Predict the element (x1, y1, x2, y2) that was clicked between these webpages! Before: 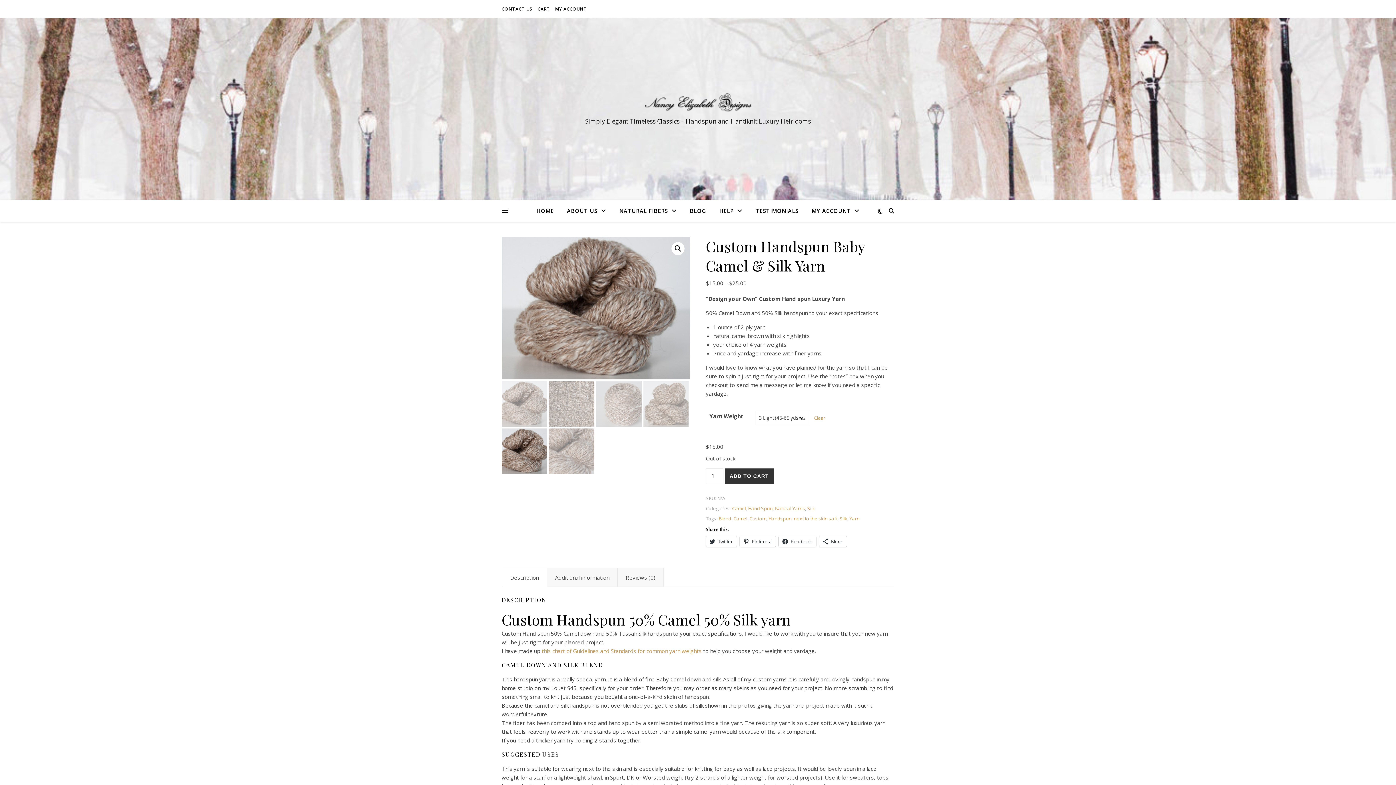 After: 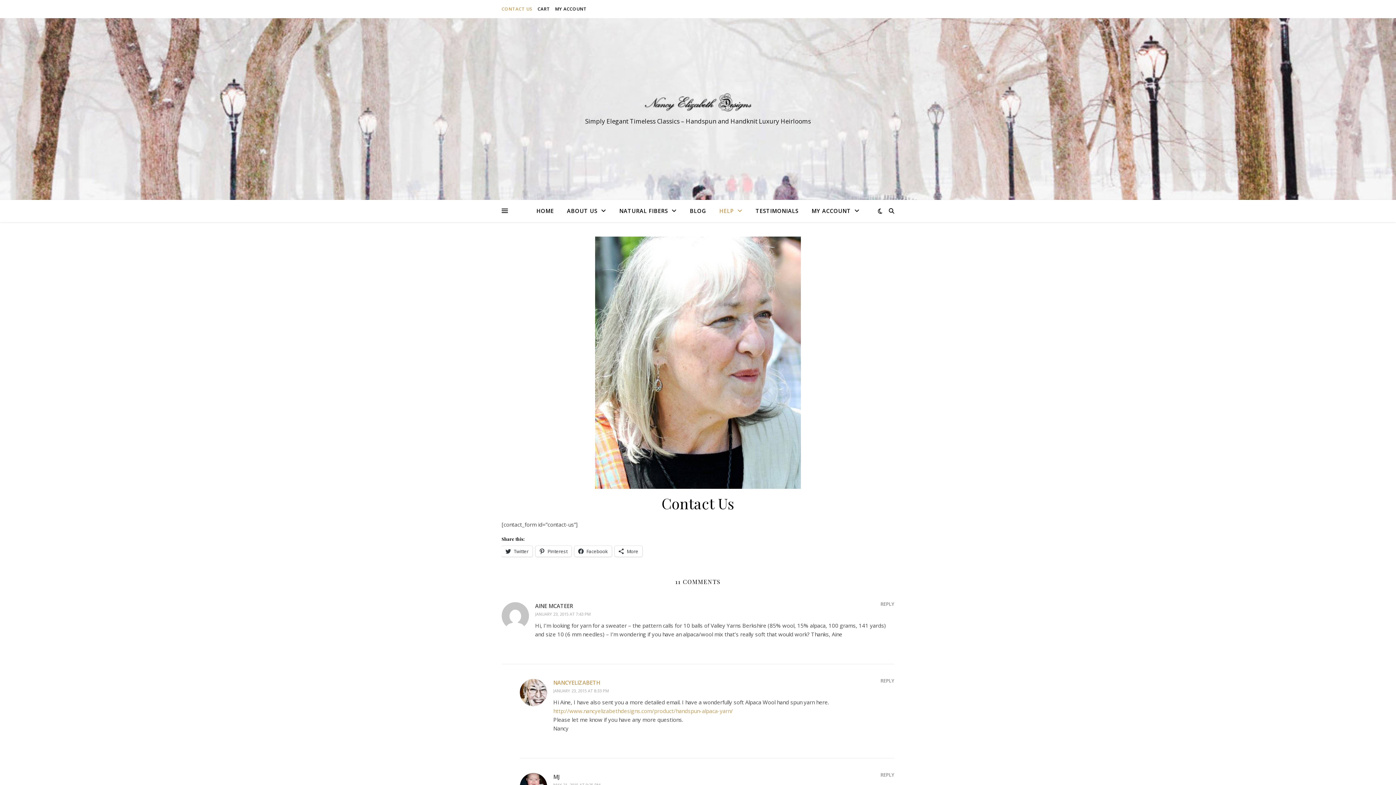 Action: bbox: (501, 0, 534, 18) label: CONTACT US